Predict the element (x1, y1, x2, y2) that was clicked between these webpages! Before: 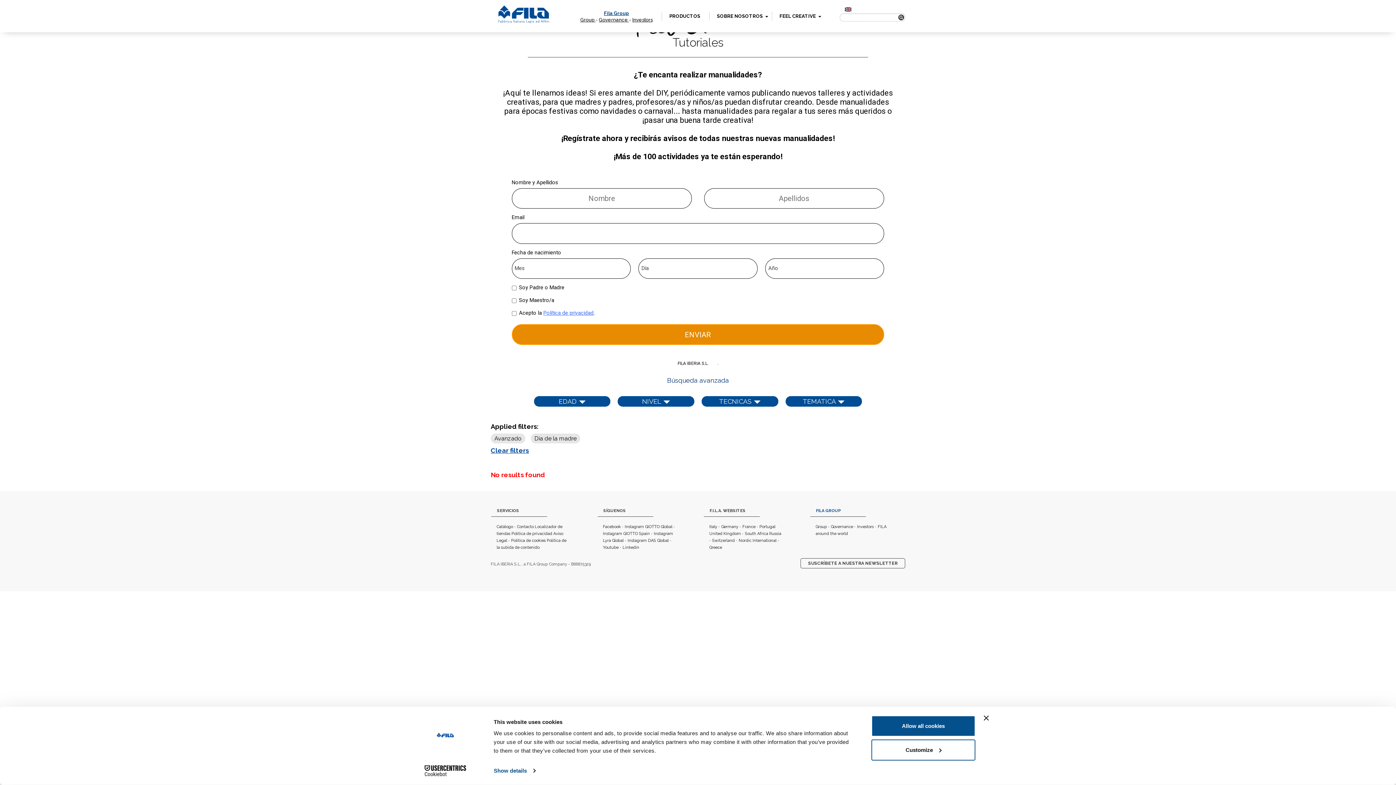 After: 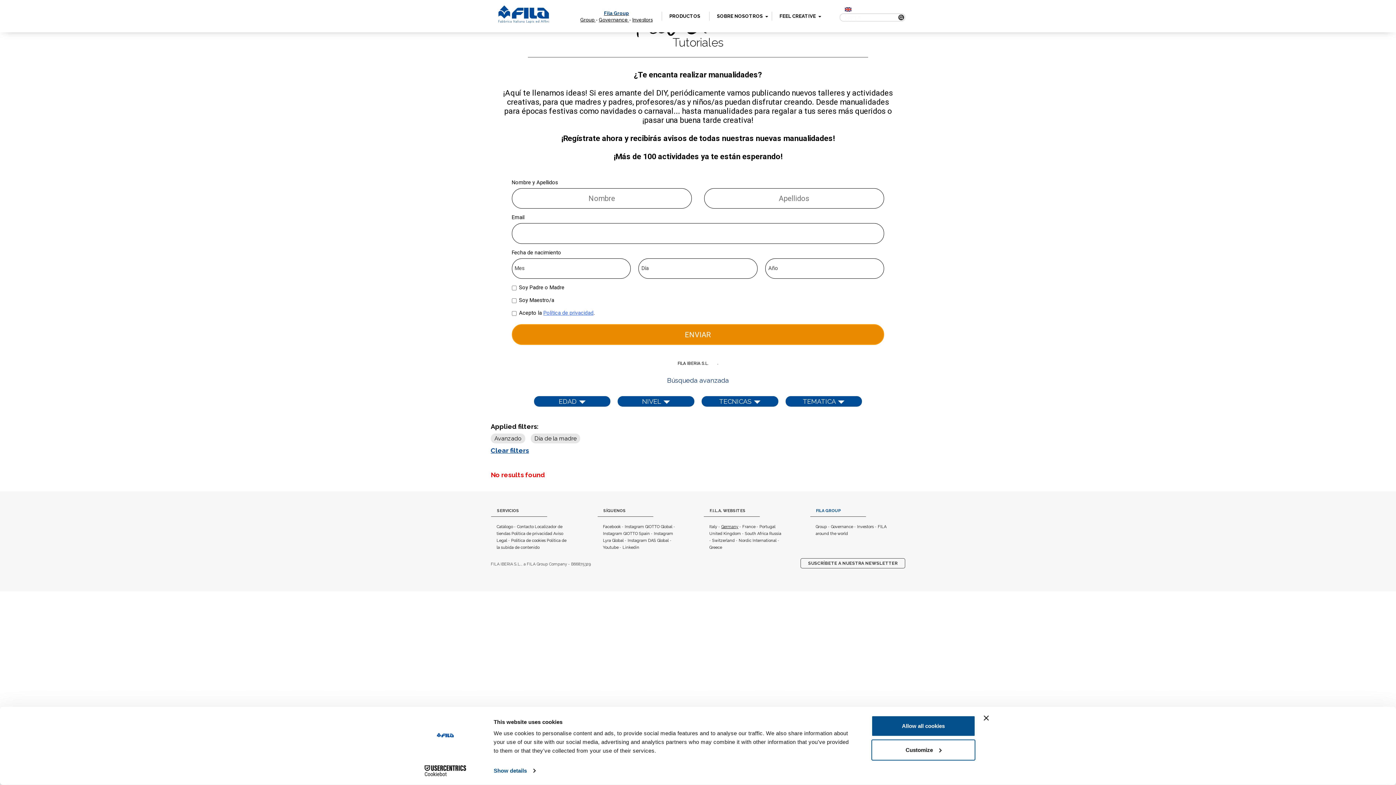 Action: bbox: (721, 524, 738, 529) label: Germany